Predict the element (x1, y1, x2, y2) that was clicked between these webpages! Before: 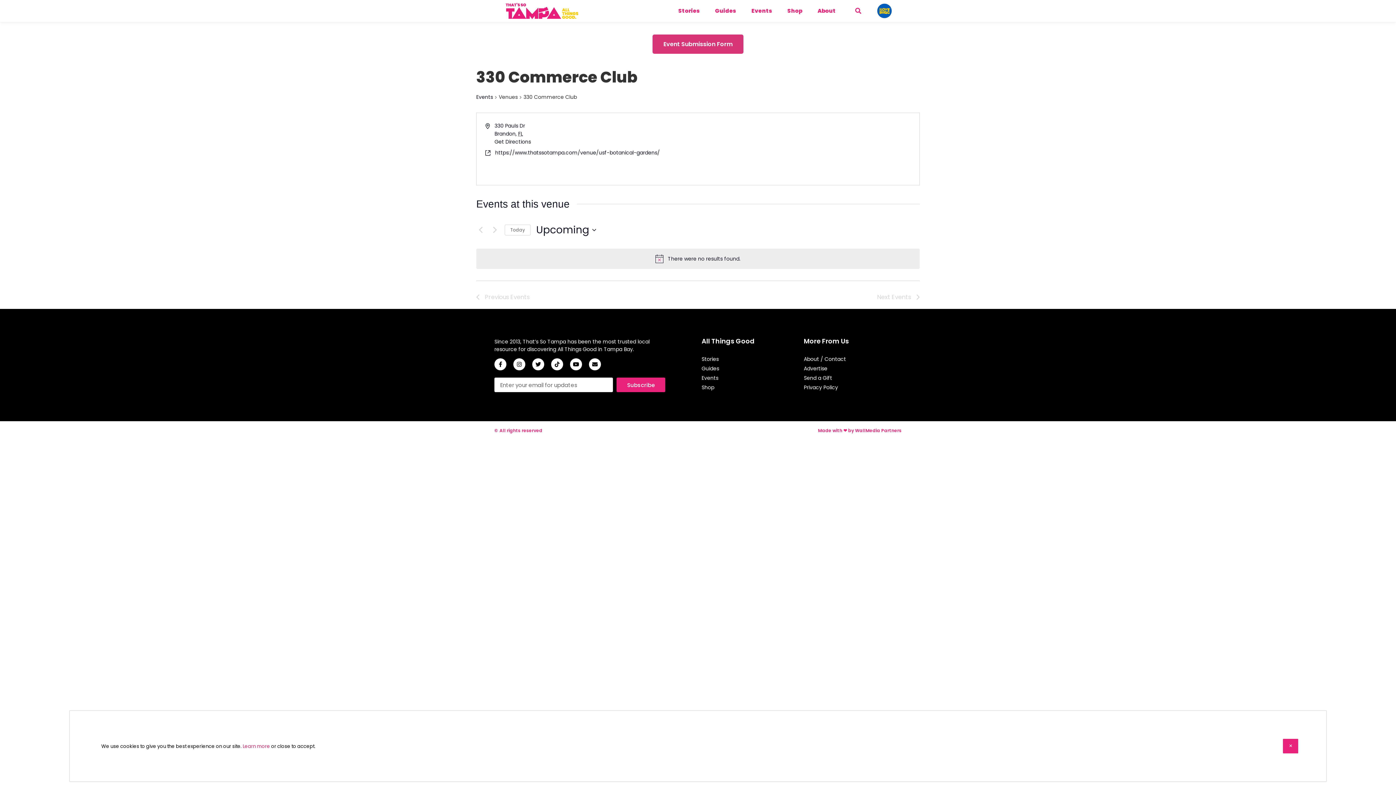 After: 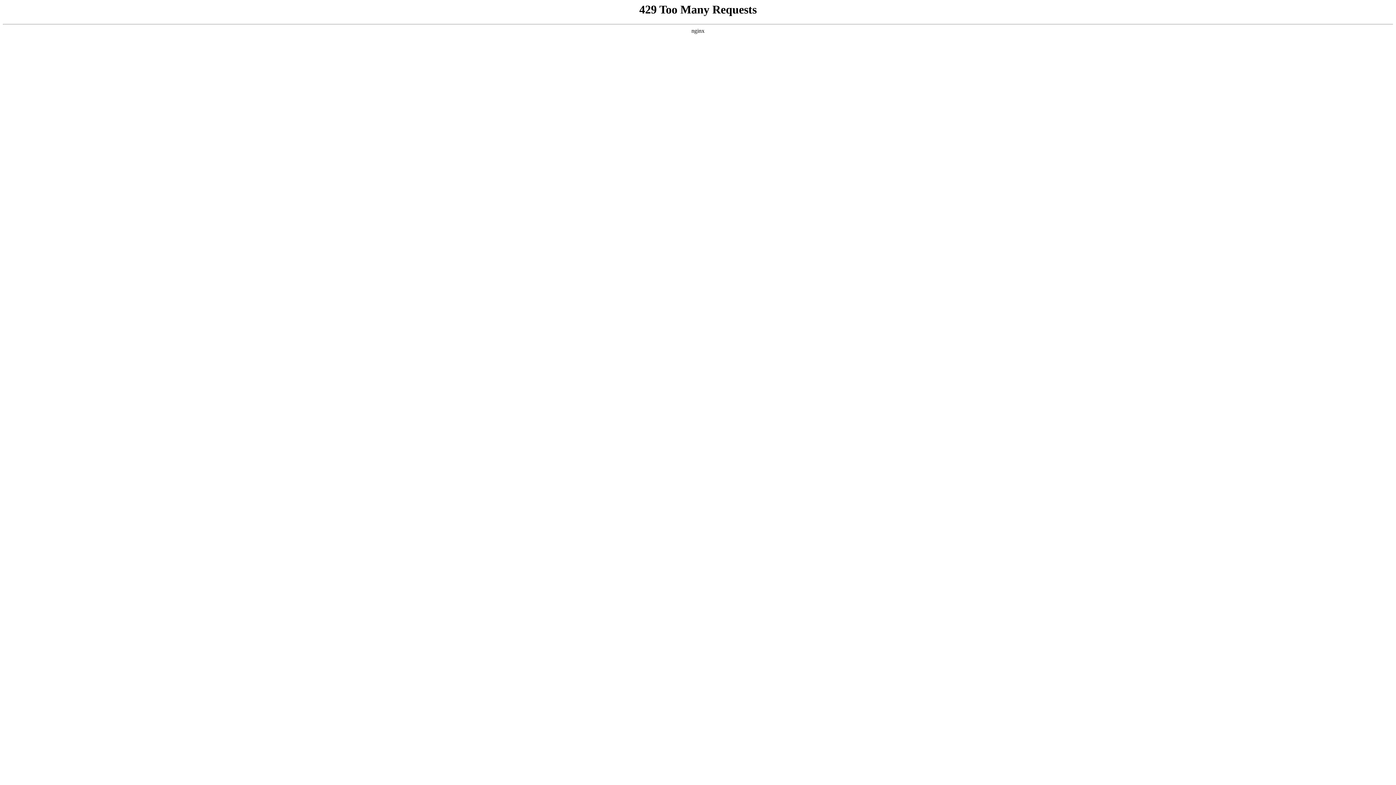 Action: bbox: (864, 3, 905, 18)